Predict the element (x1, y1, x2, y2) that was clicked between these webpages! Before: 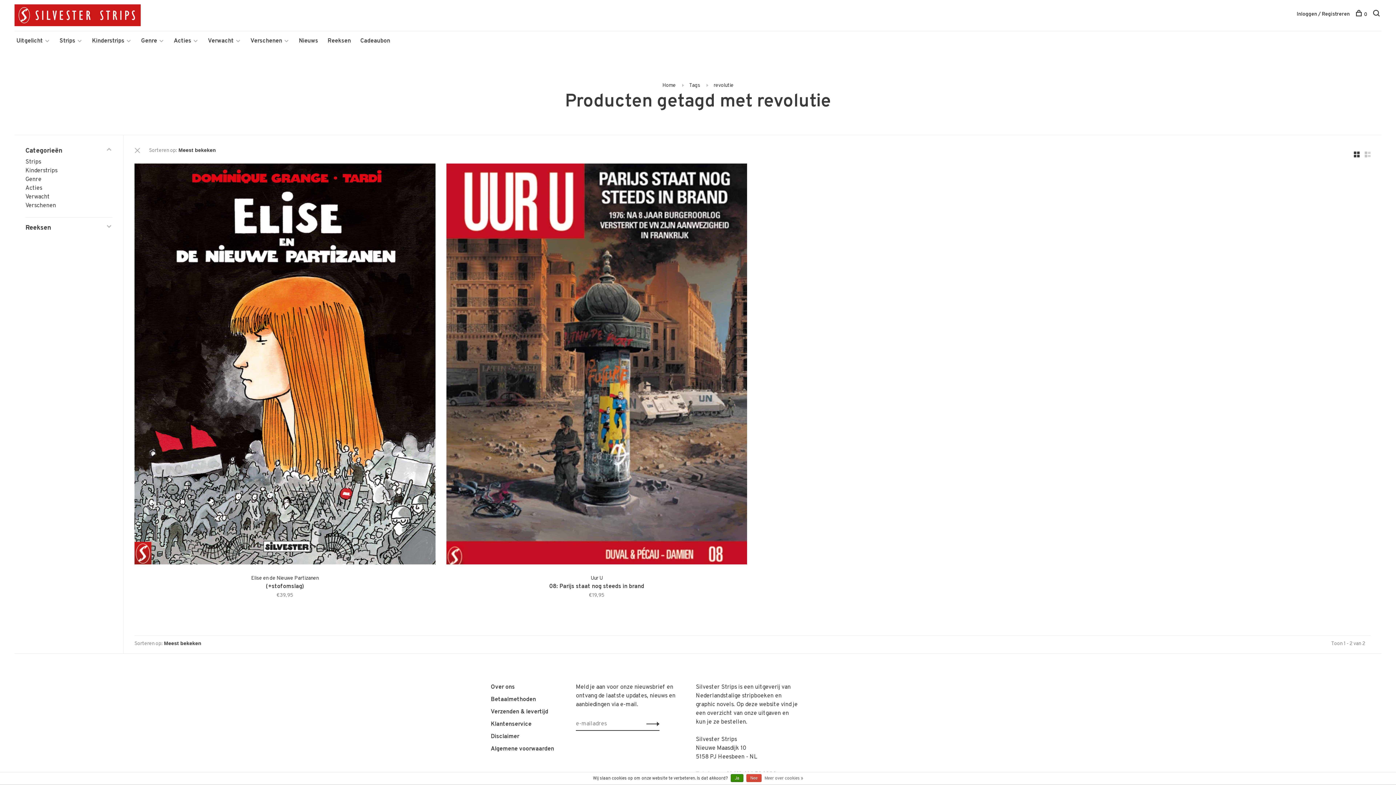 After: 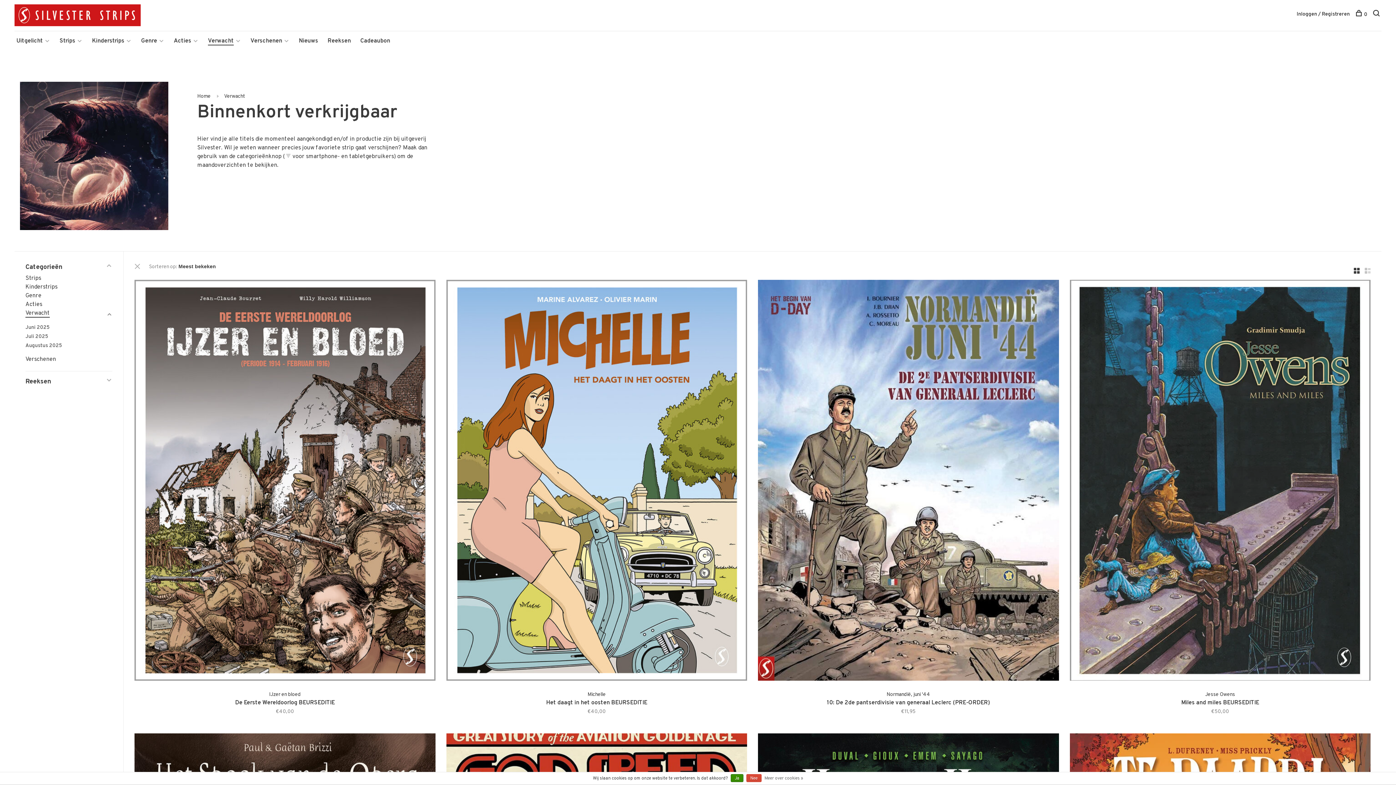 Action: bbox: (25, 193, 49, 200) label: Verwacht